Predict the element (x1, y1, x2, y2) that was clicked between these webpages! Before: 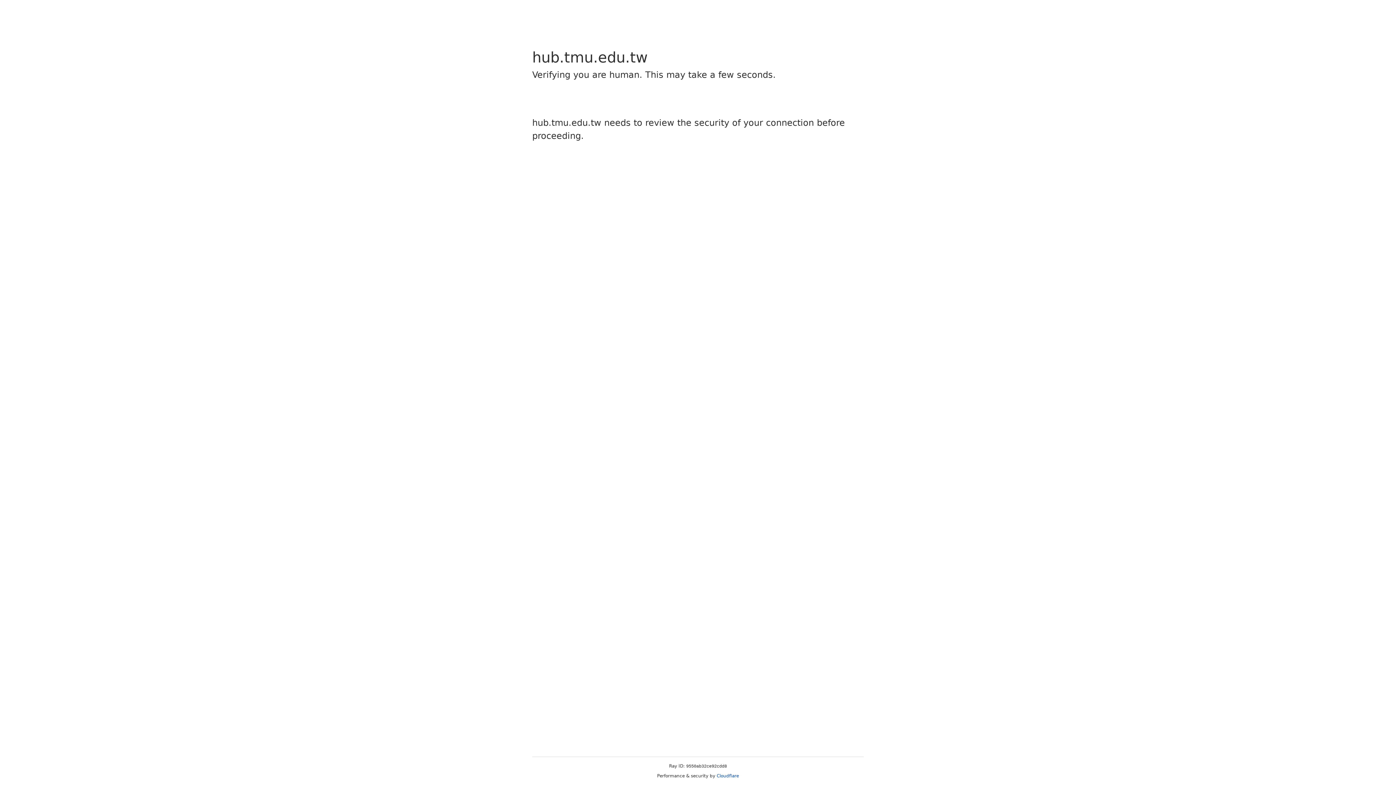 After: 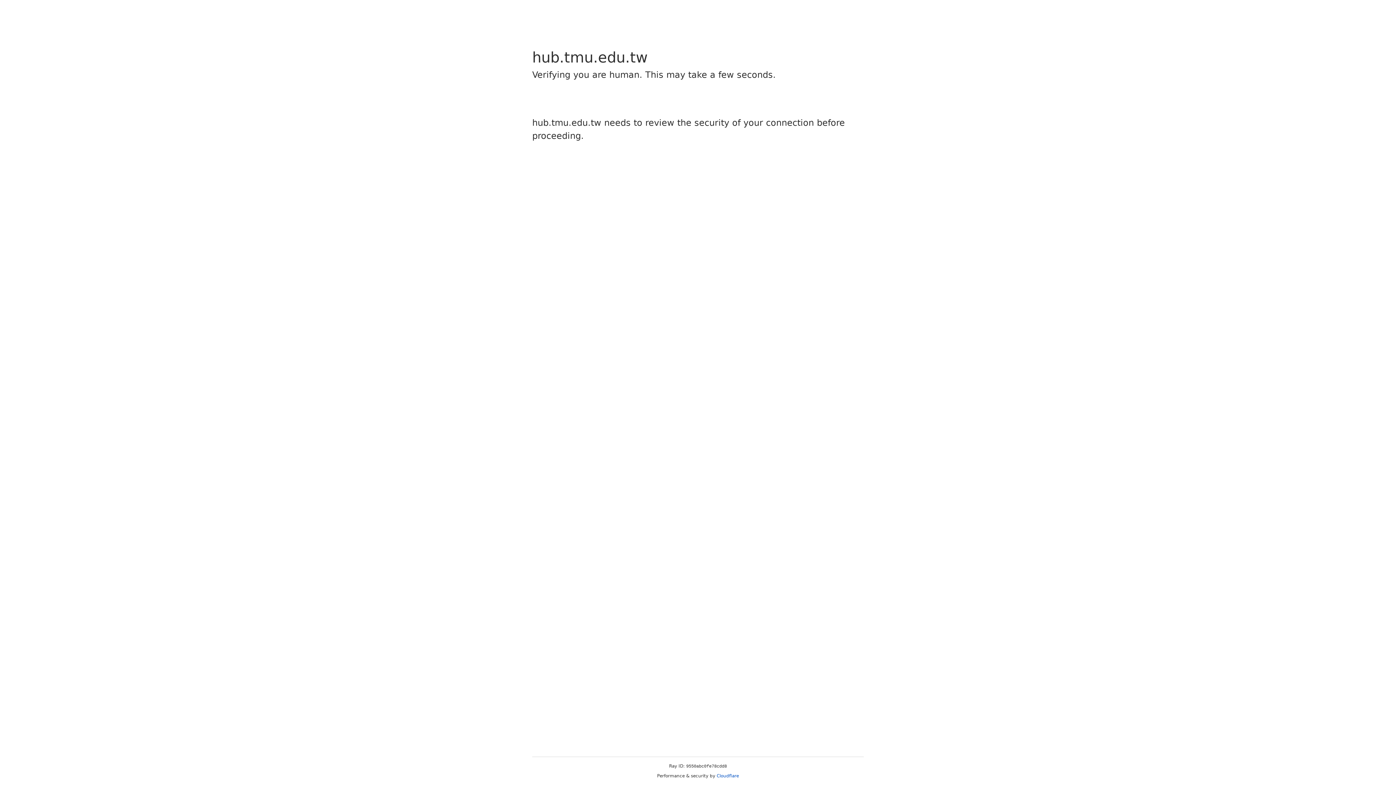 Action: bbox: (716, 773, 739, 778) label: Cloudflare